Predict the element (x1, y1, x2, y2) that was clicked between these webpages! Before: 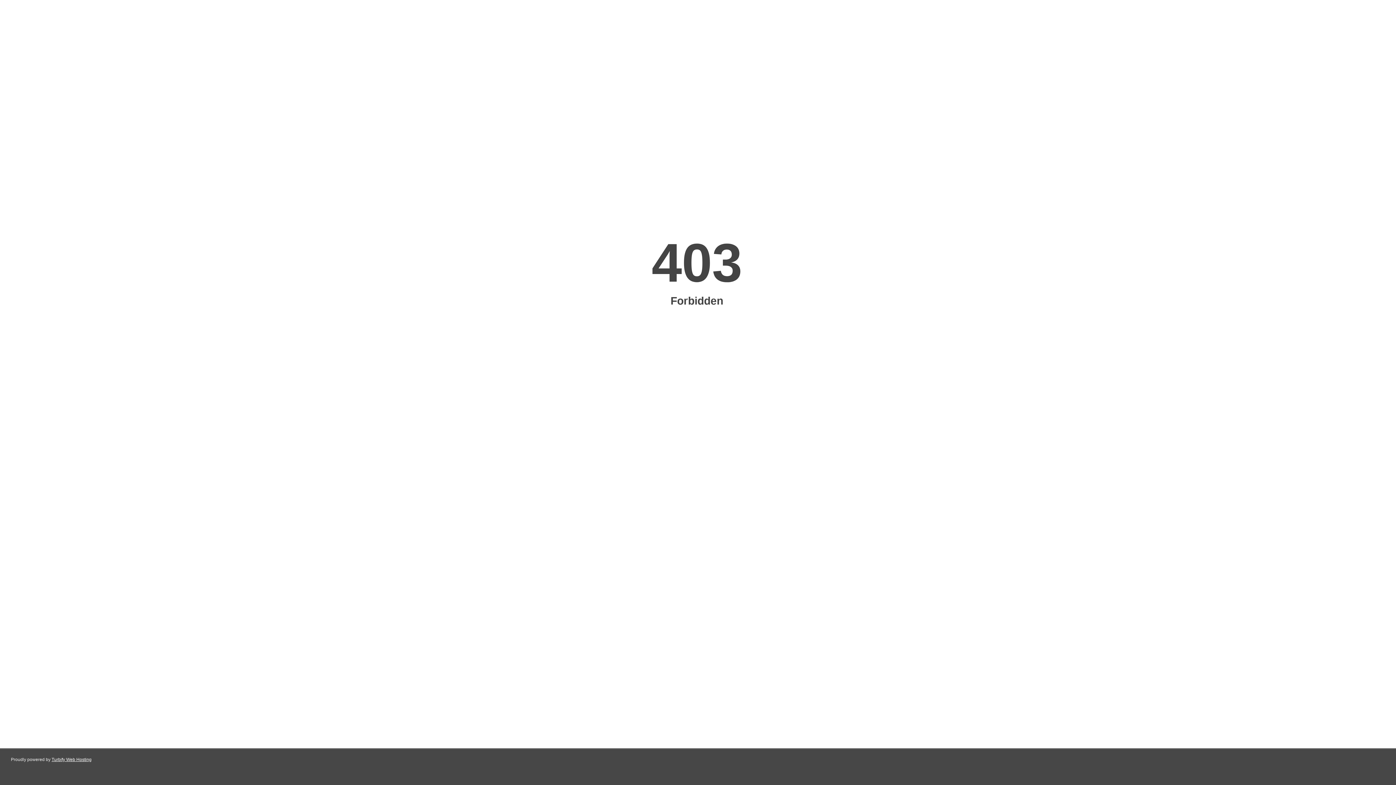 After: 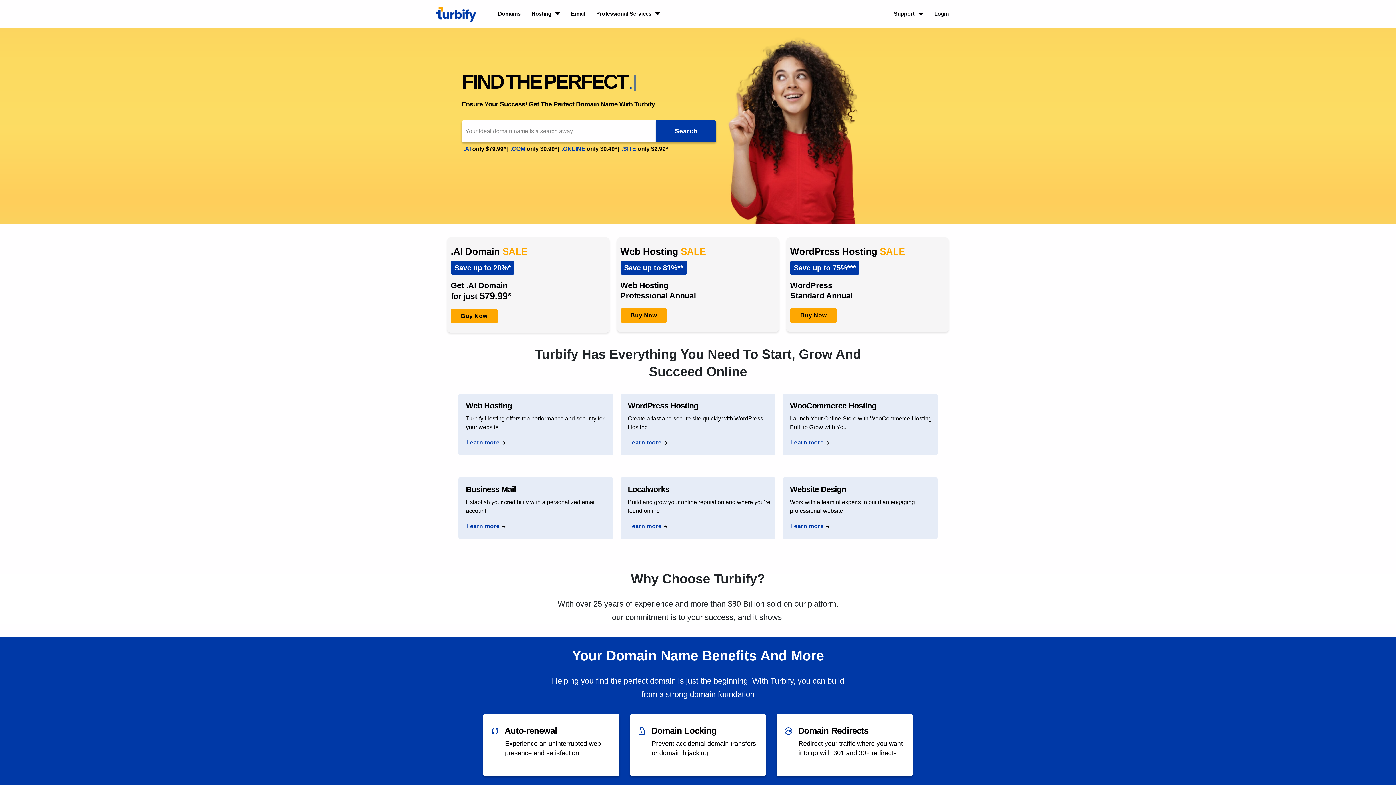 Action: label: Turbify Web Hosting bbox: (51, 757, 91, 762)